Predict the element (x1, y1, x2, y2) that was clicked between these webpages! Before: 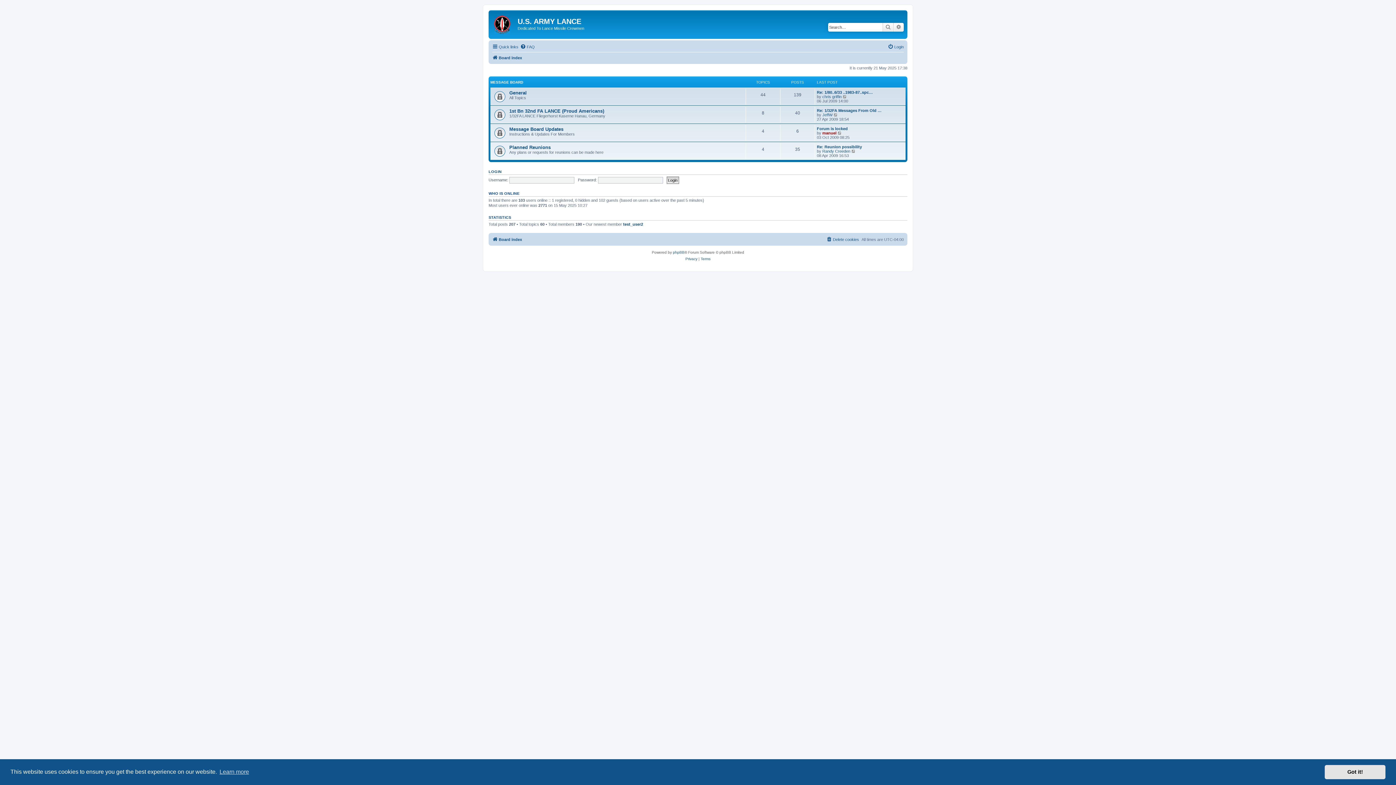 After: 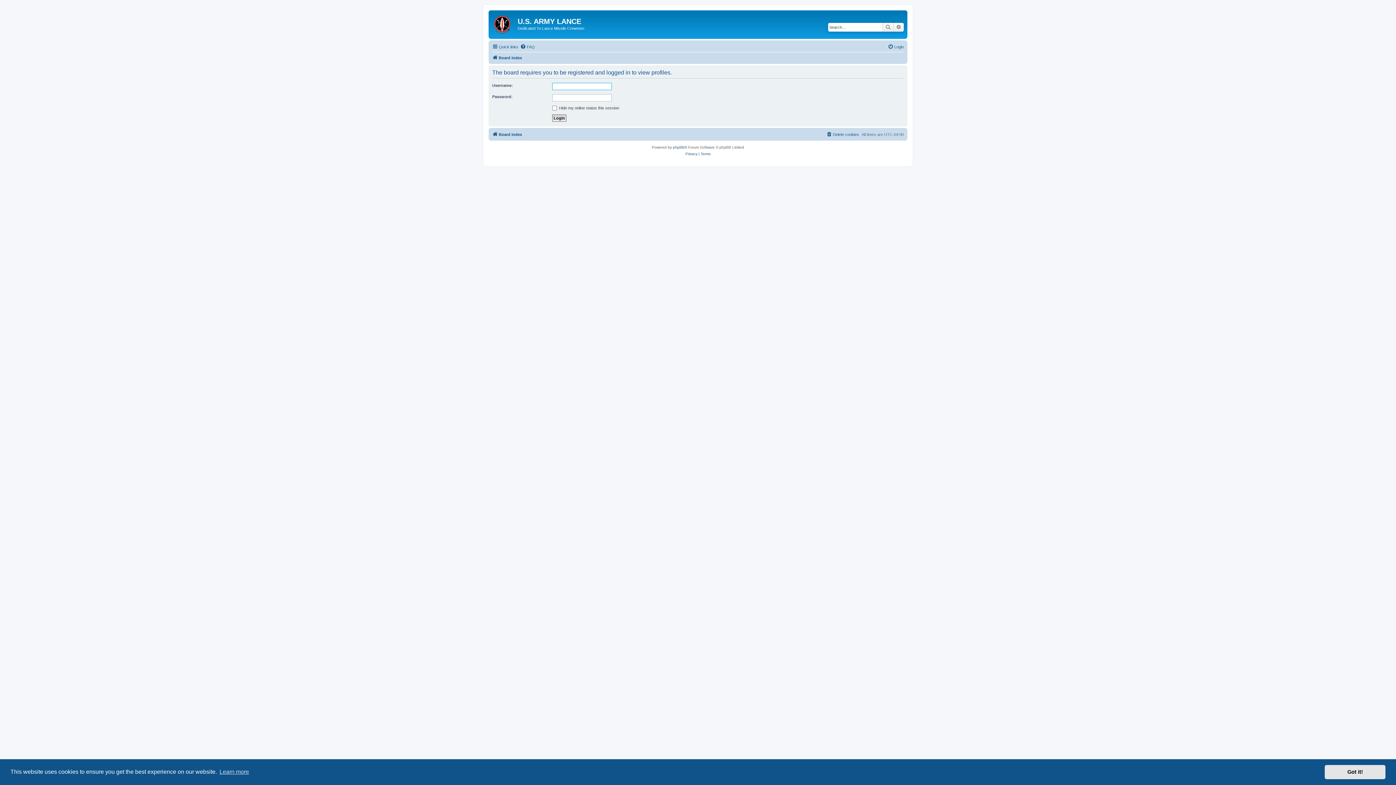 Action: label: JeffW bbox: (822, 112, 832, 117)